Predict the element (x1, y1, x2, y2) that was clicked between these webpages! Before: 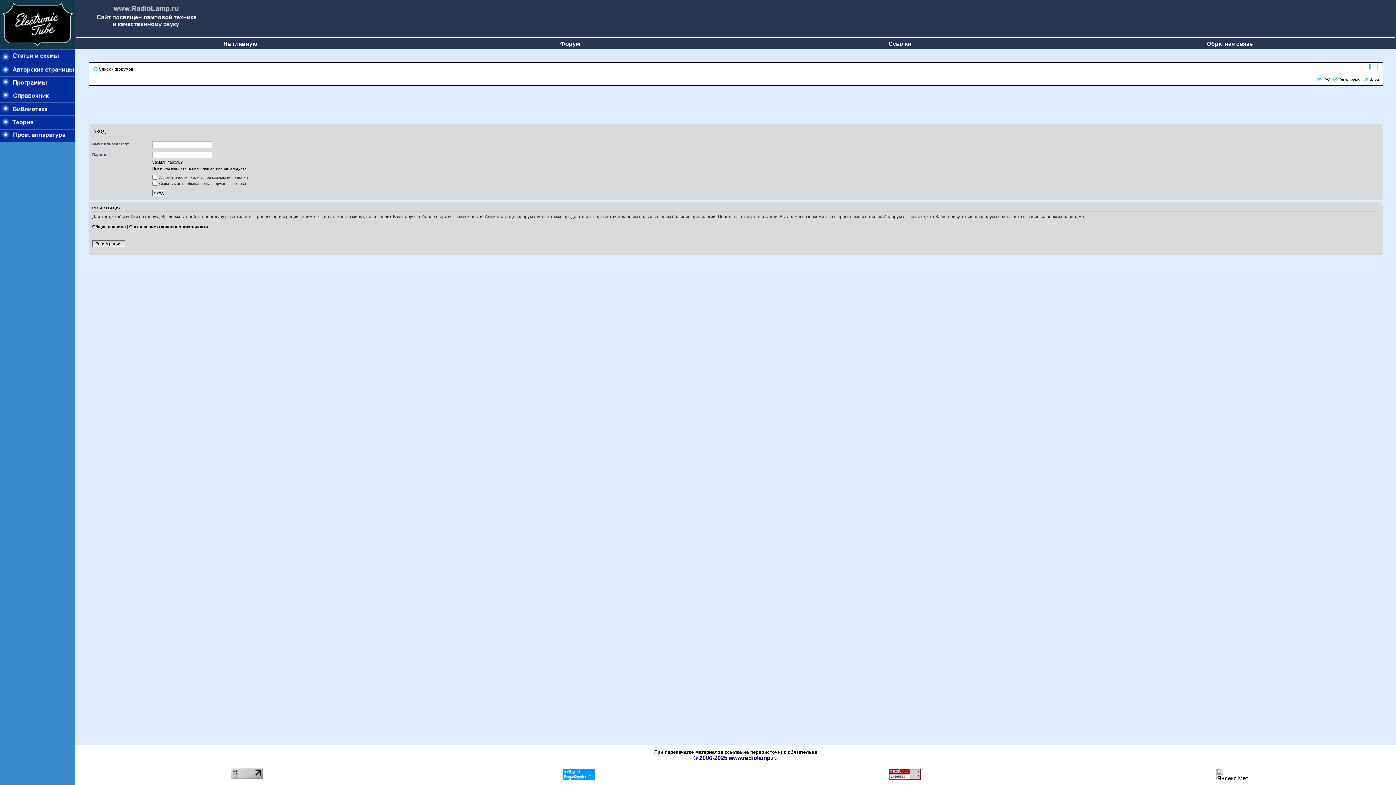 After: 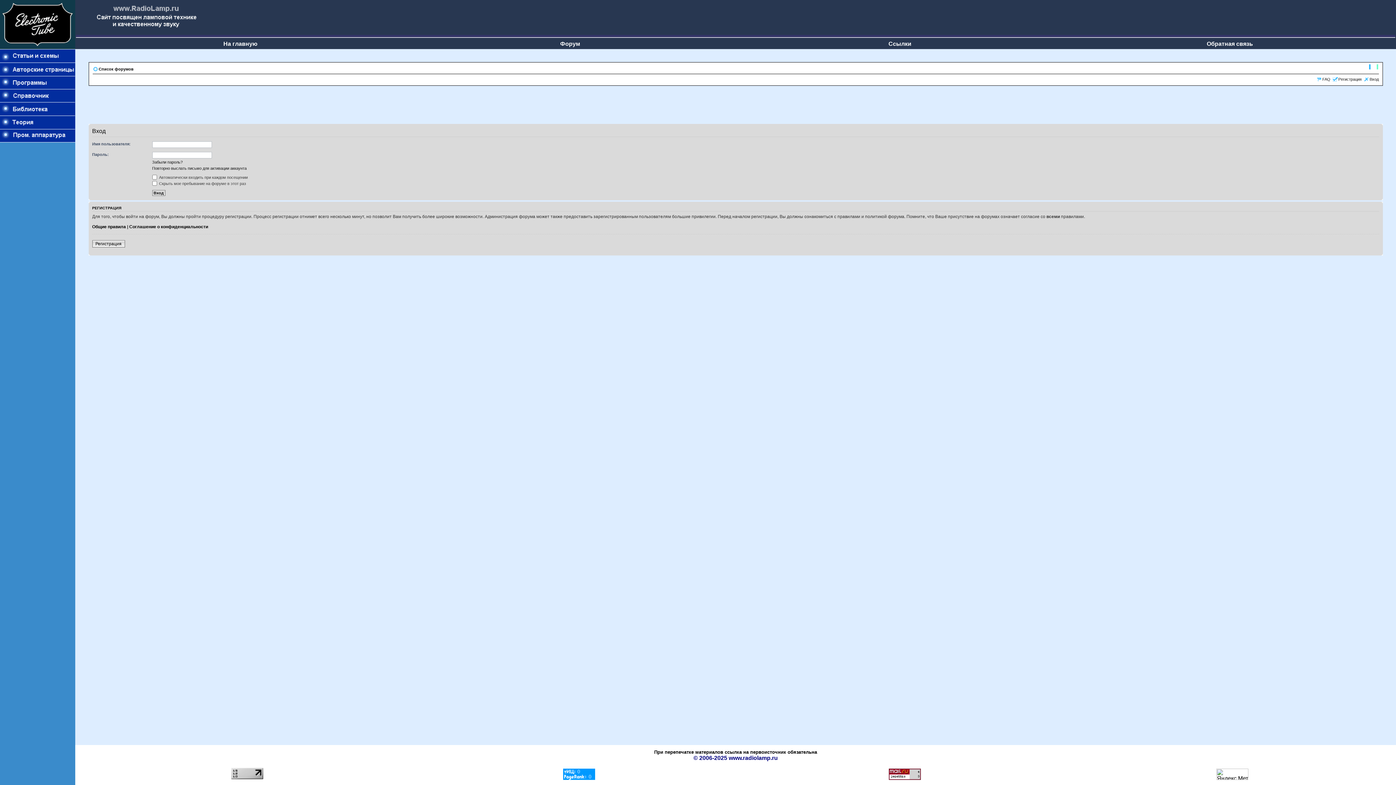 Action: bbox: (231, 774, 263, 780)